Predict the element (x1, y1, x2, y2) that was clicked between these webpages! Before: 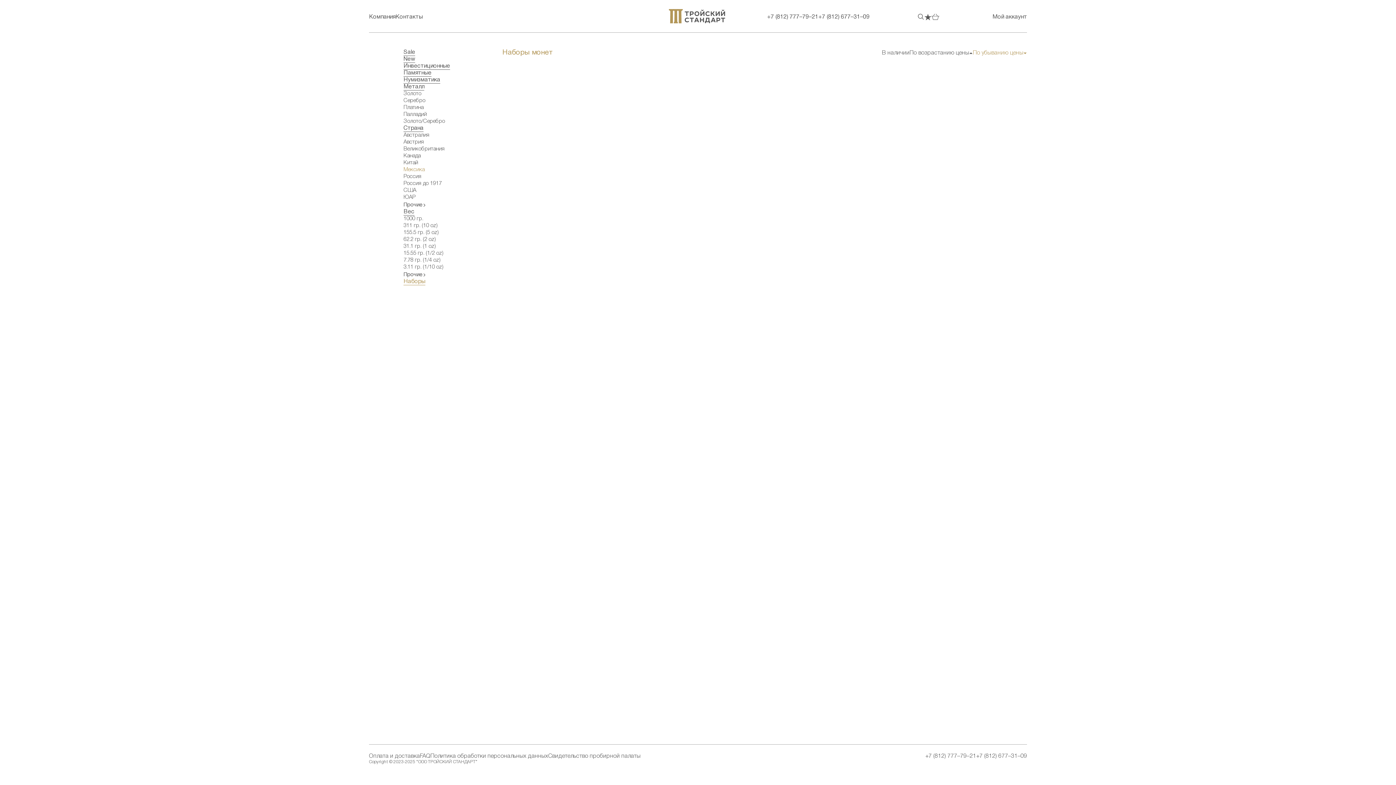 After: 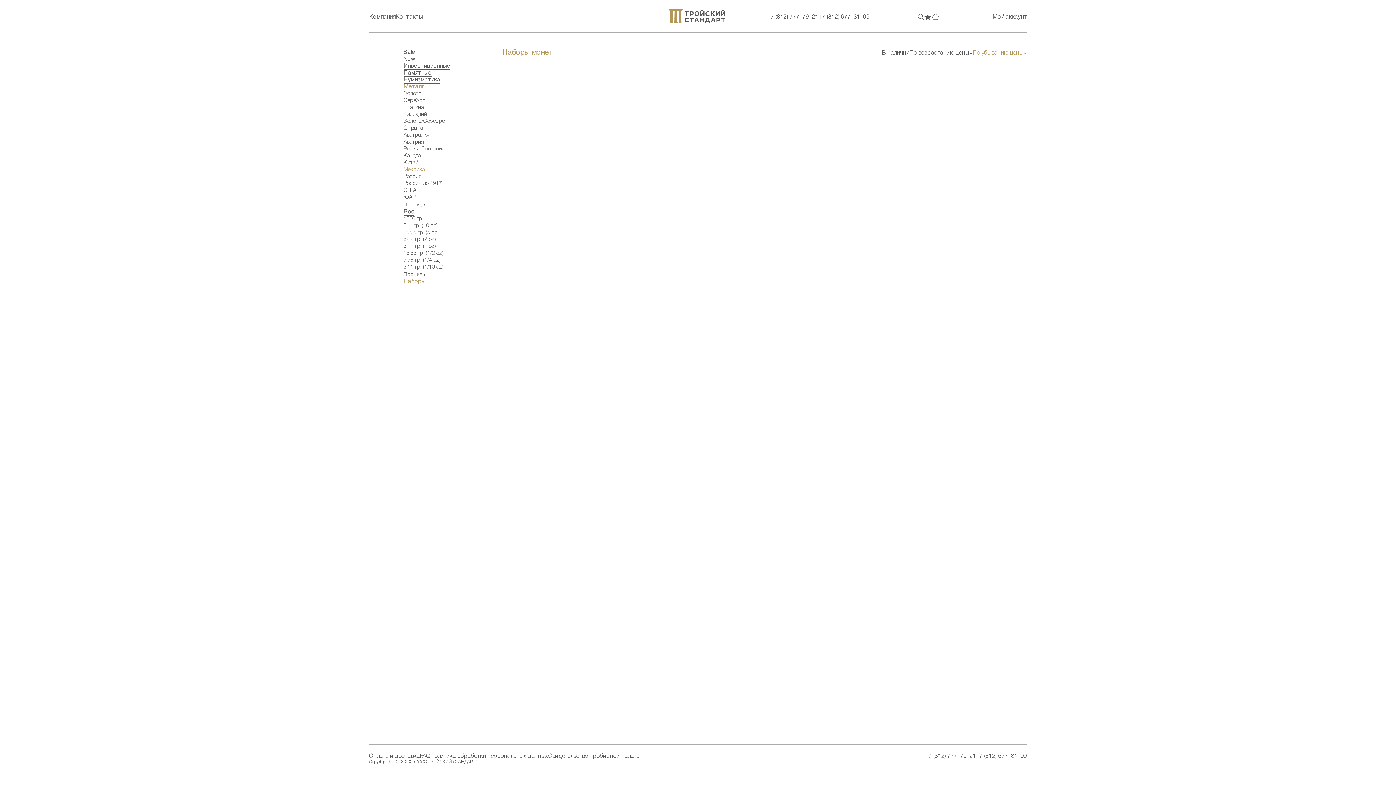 Action: label: Металл bbox: (403, 83, 424, 90)